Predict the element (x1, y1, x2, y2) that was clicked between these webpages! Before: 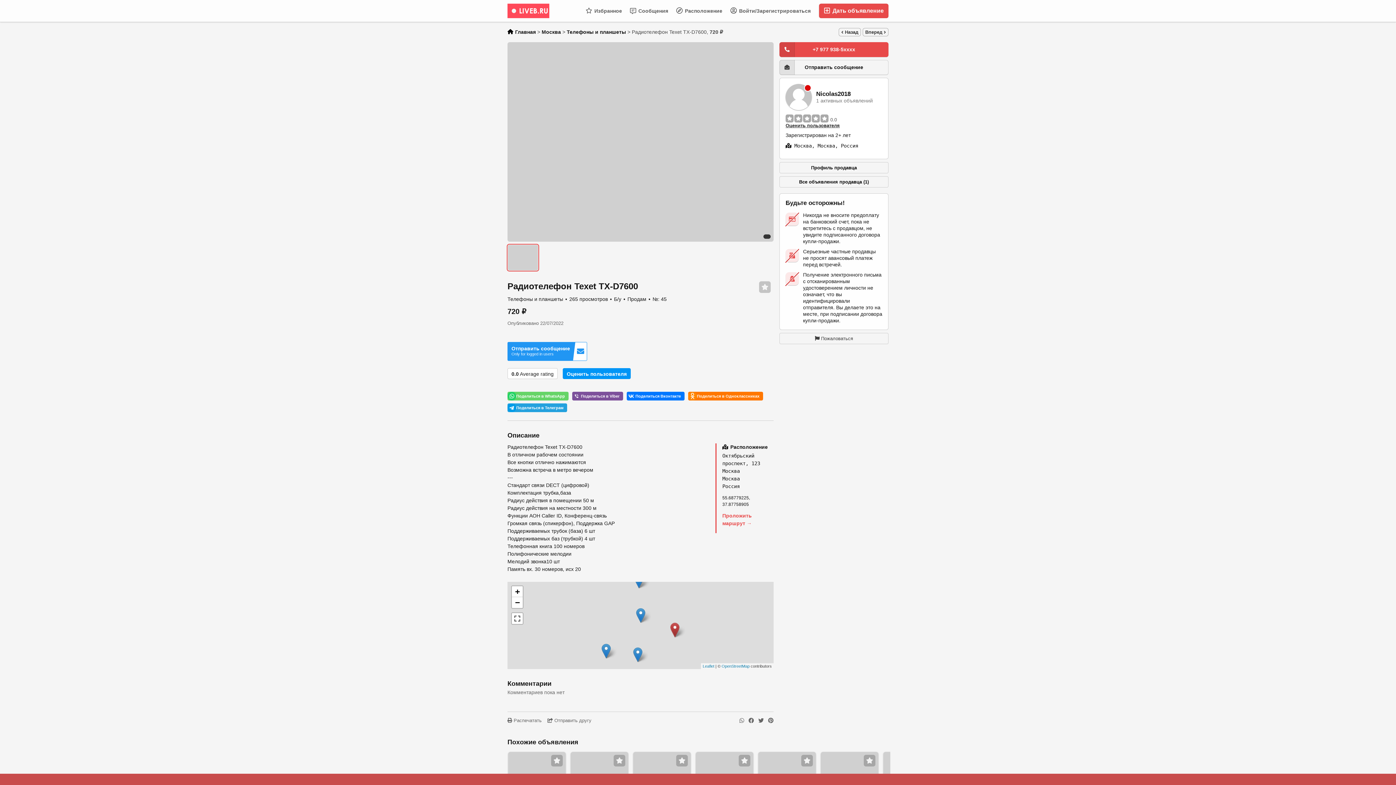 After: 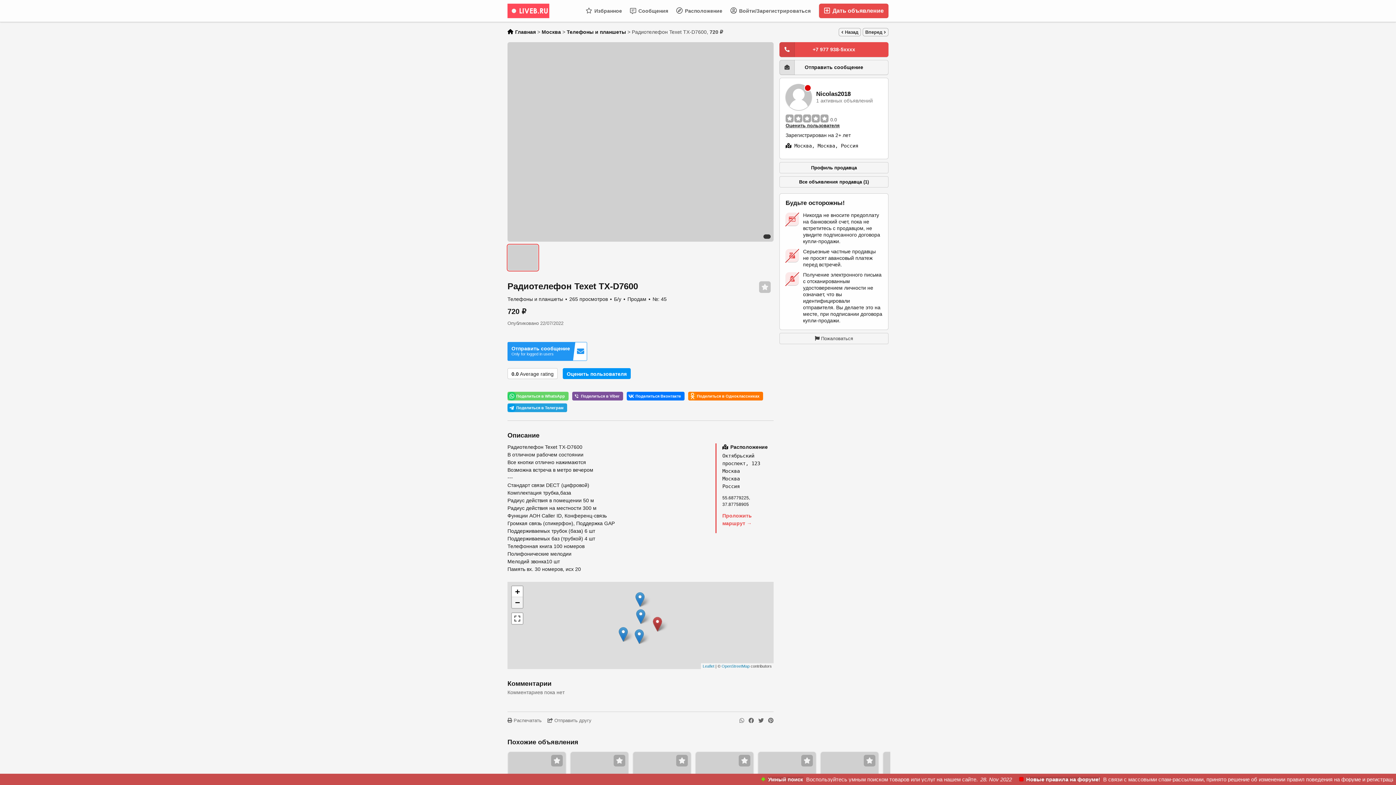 Action: label: Zoom out bbox: (512, 597, 522, 608)